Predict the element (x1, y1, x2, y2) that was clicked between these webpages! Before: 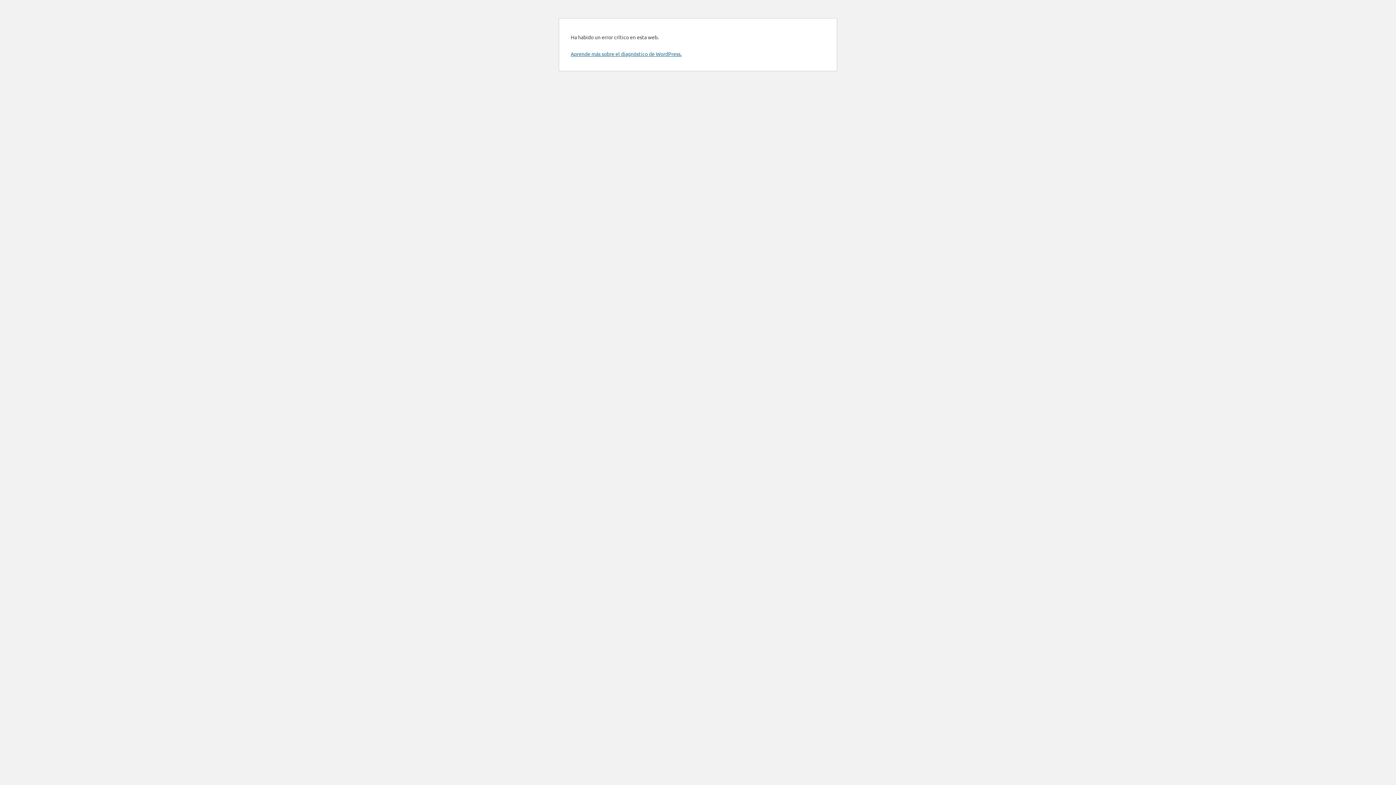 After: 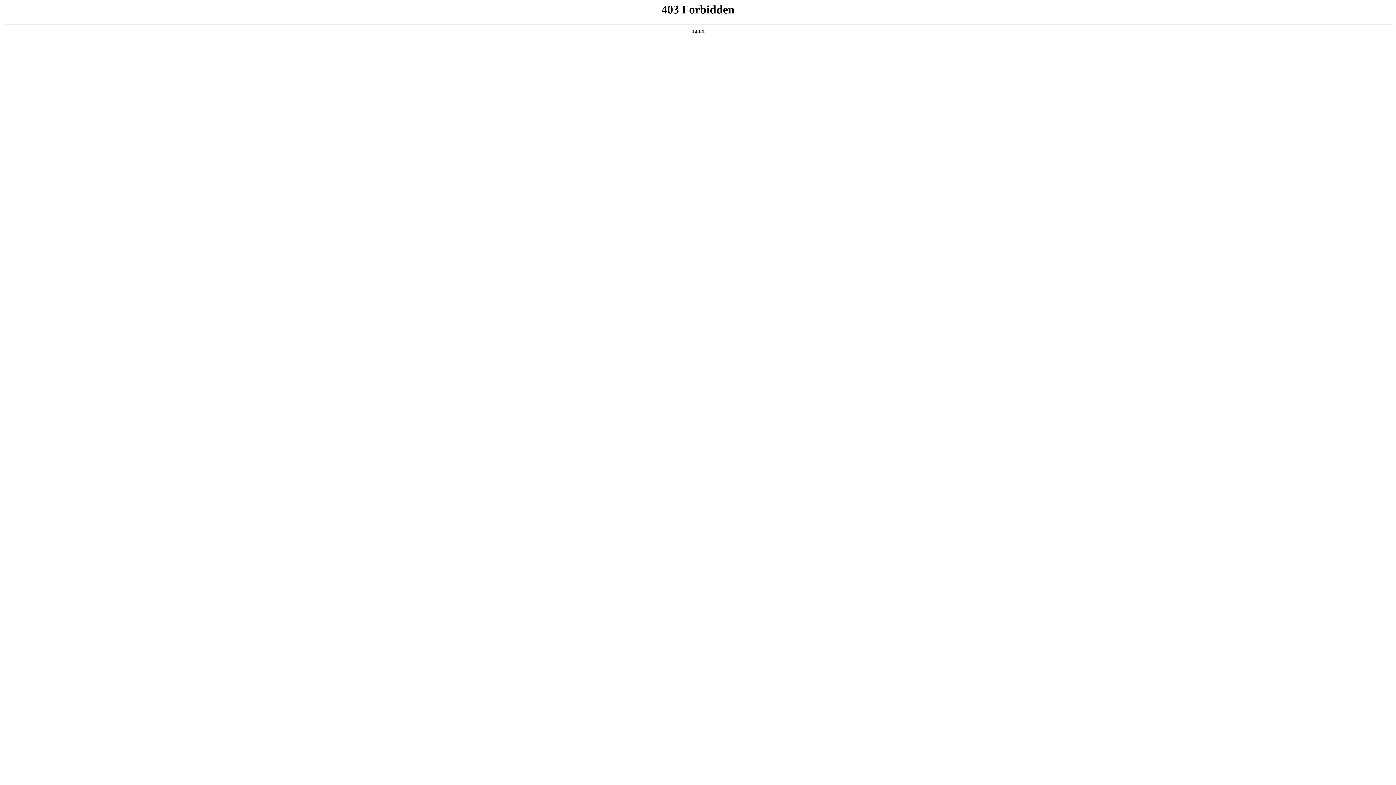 Action: label: Aprende más sobre el diagnóstico de WordPress. bbox: (570, 50, 681, 57)